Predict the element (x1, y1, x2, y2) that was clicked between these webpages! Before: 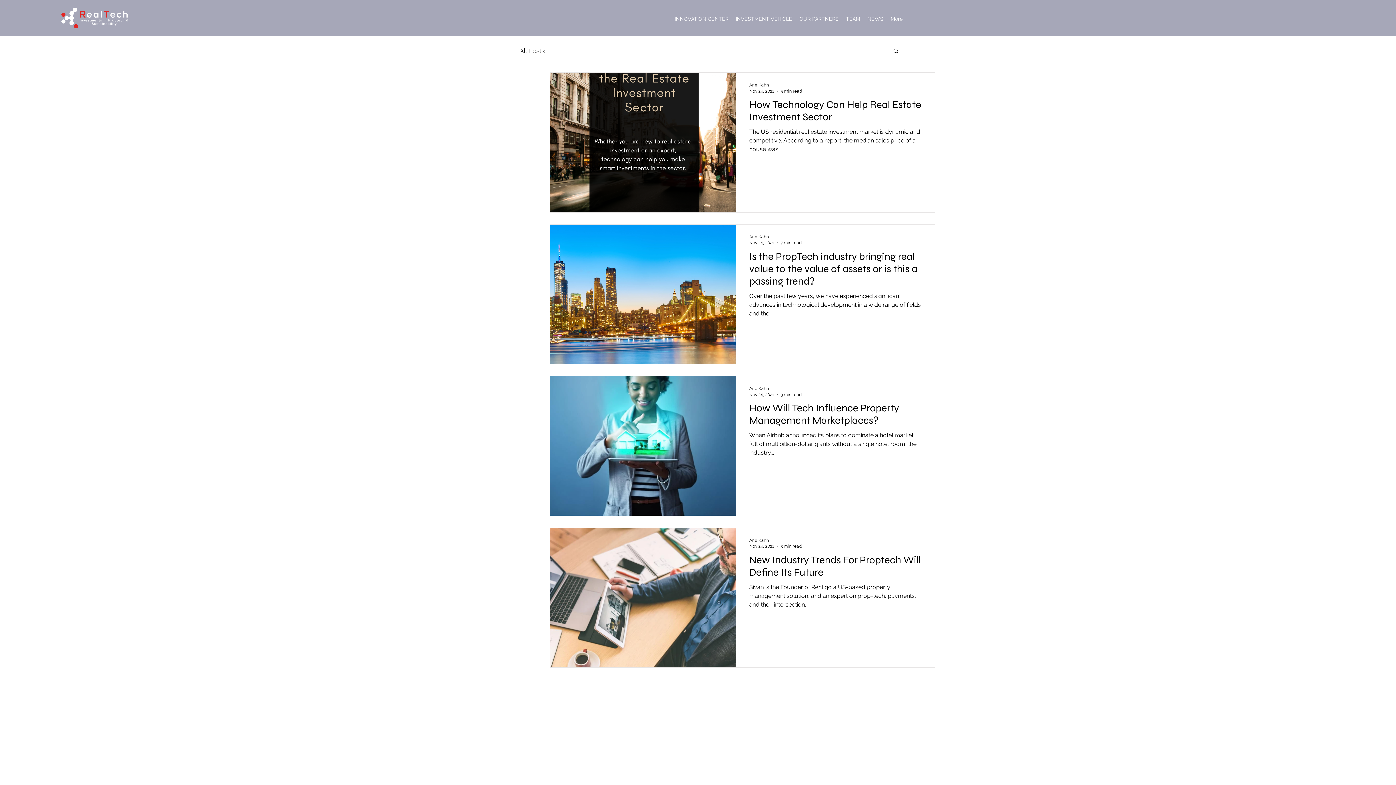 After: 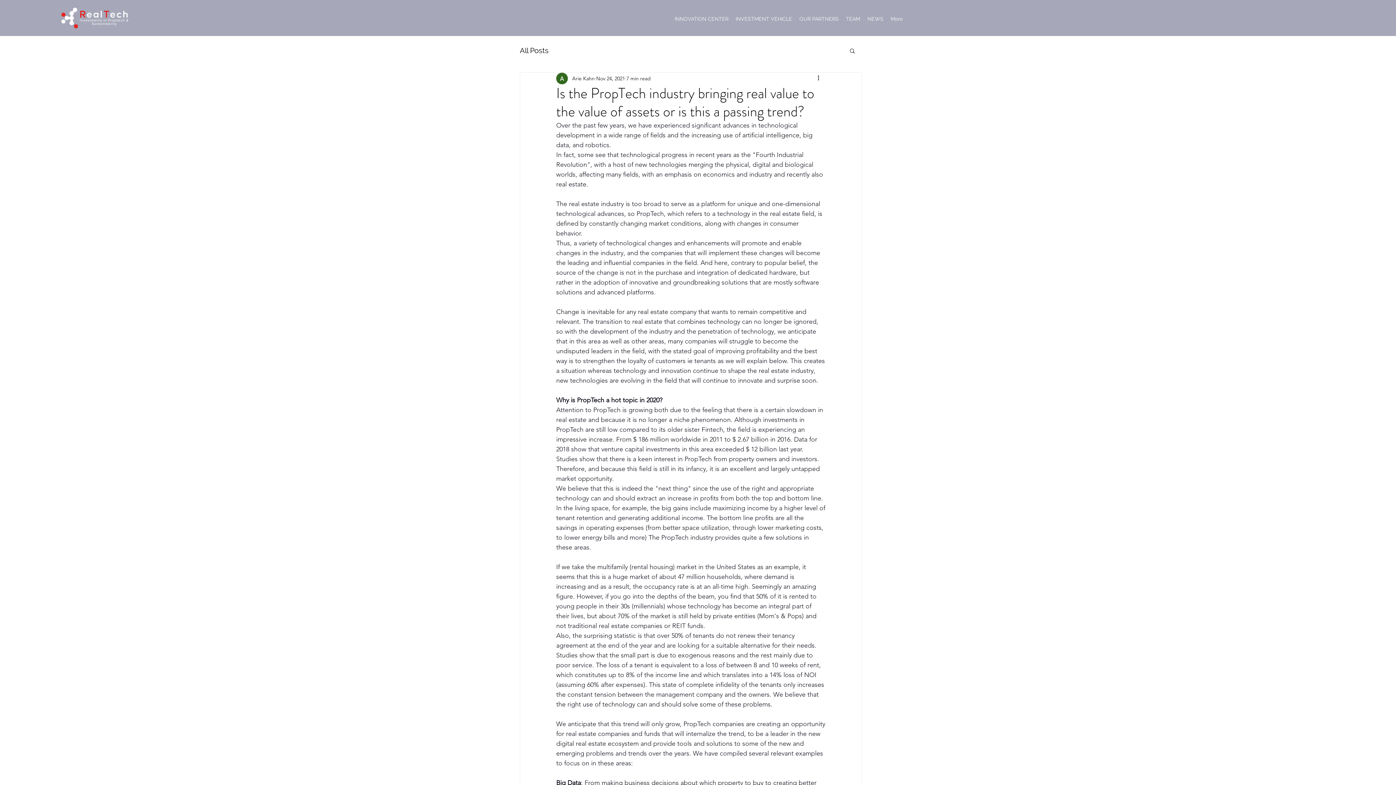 Action: label: Is the PropTech industry bringing real value to the value of assets or is this a passing trend? bbox: (749, 250, 921, 291)